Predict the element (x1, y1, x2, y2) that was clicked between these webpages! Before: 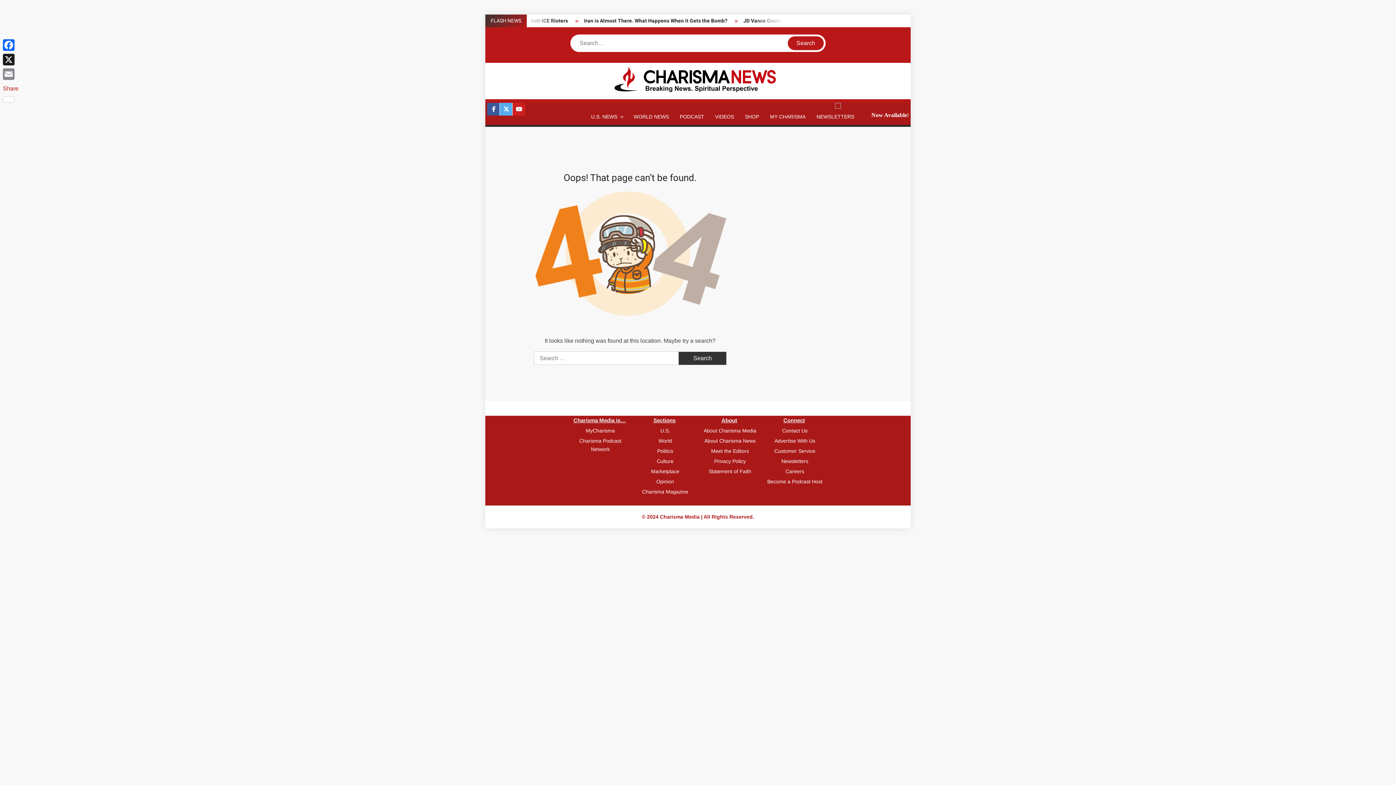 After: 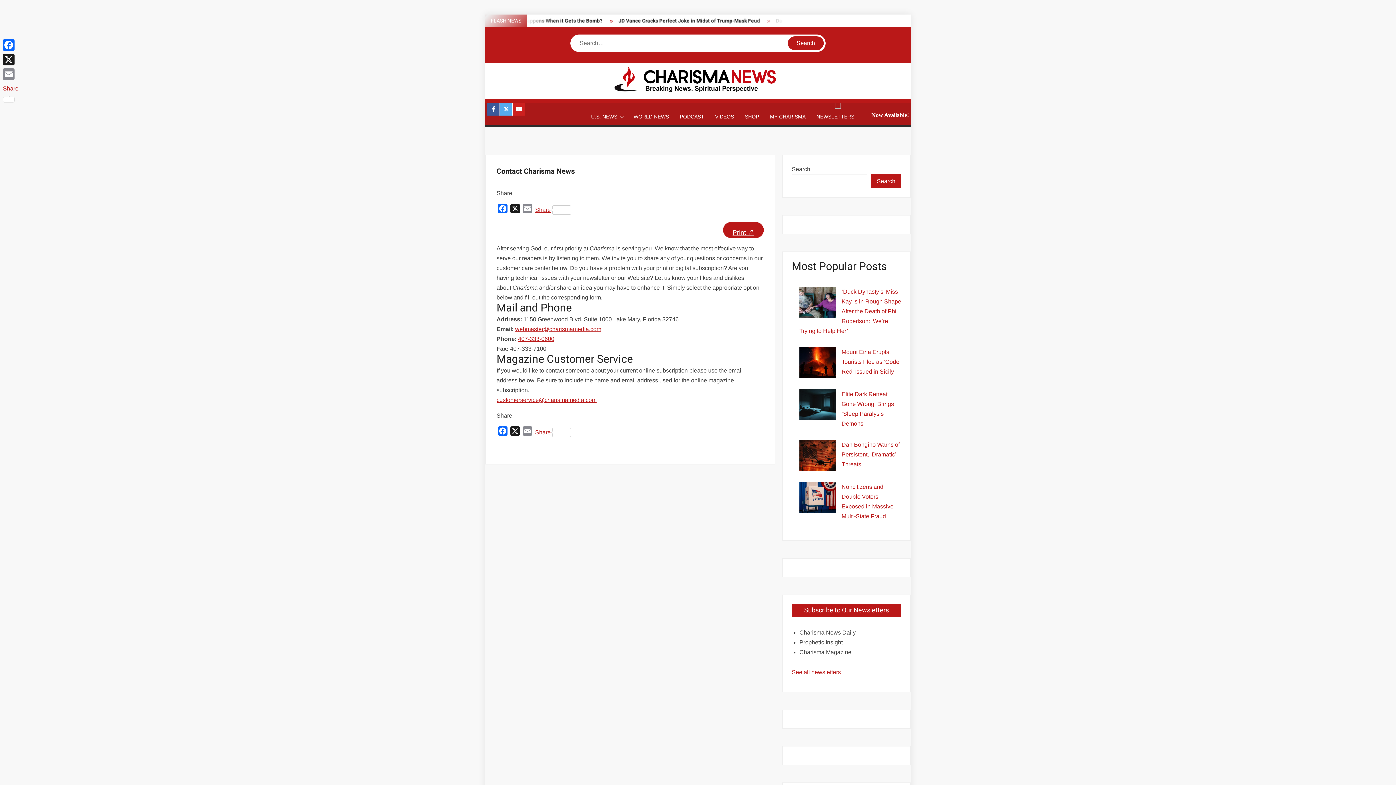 Action: label: Customer Service bbox: (764, 447, 825, 455)